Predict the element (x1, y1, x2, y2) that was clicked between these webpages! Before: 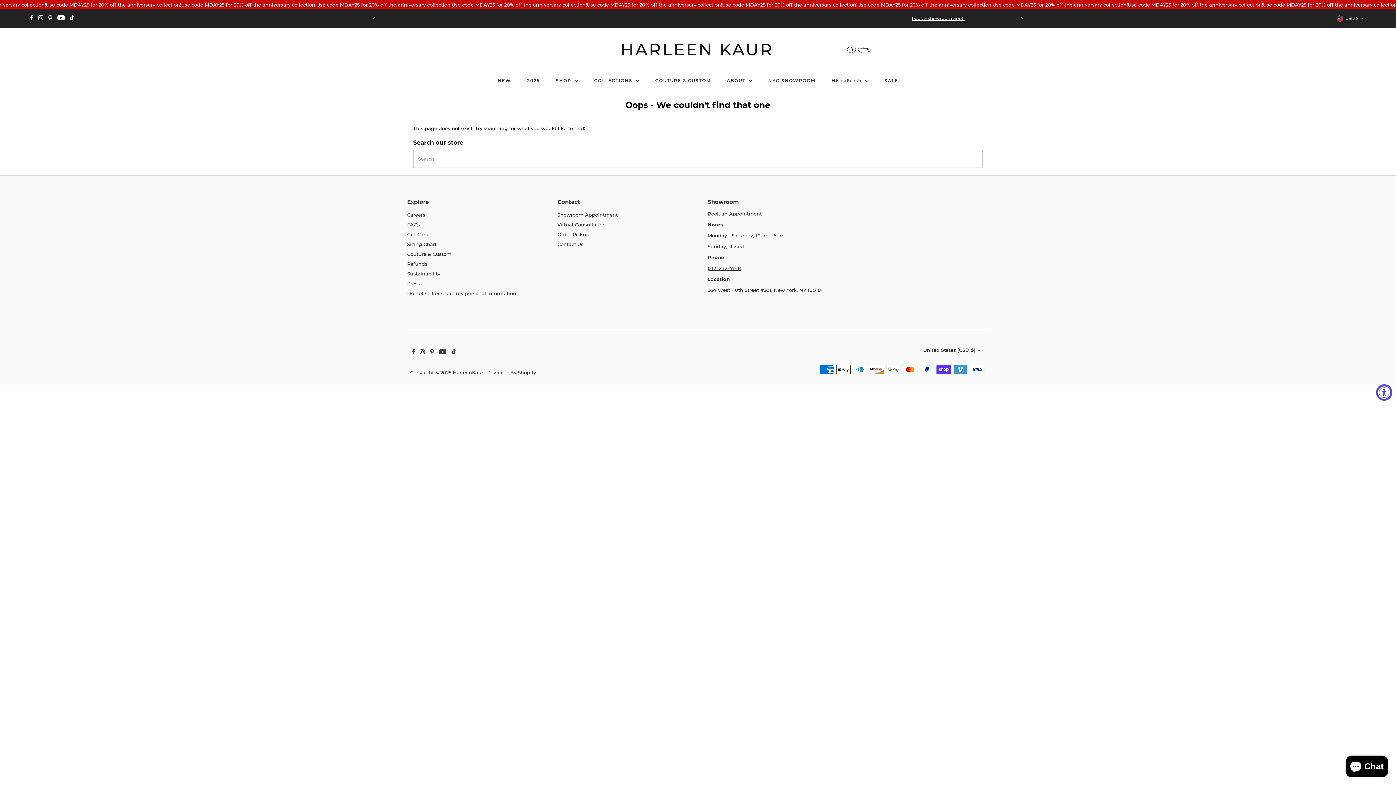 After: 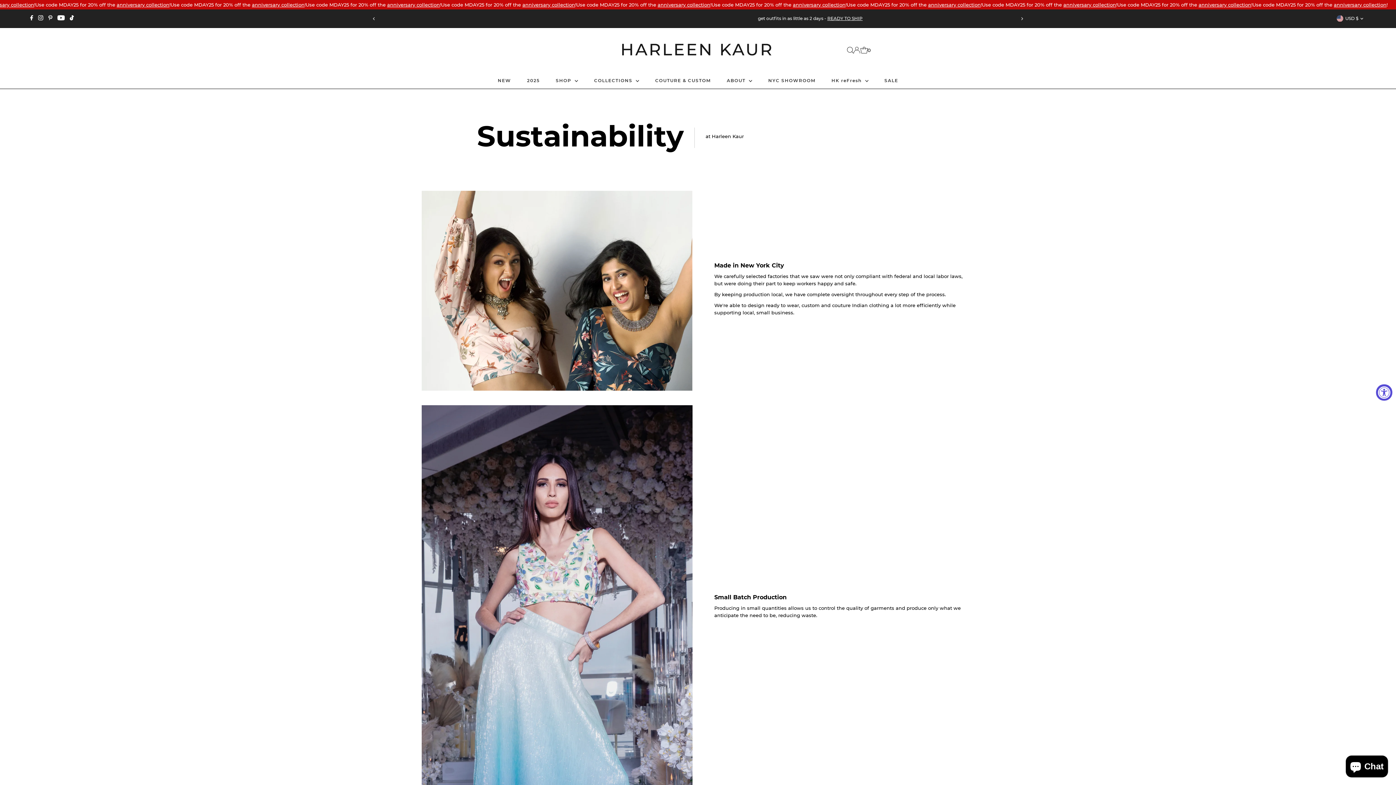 Action: bbox: (407, 271, 440, 276) label: Sustainability